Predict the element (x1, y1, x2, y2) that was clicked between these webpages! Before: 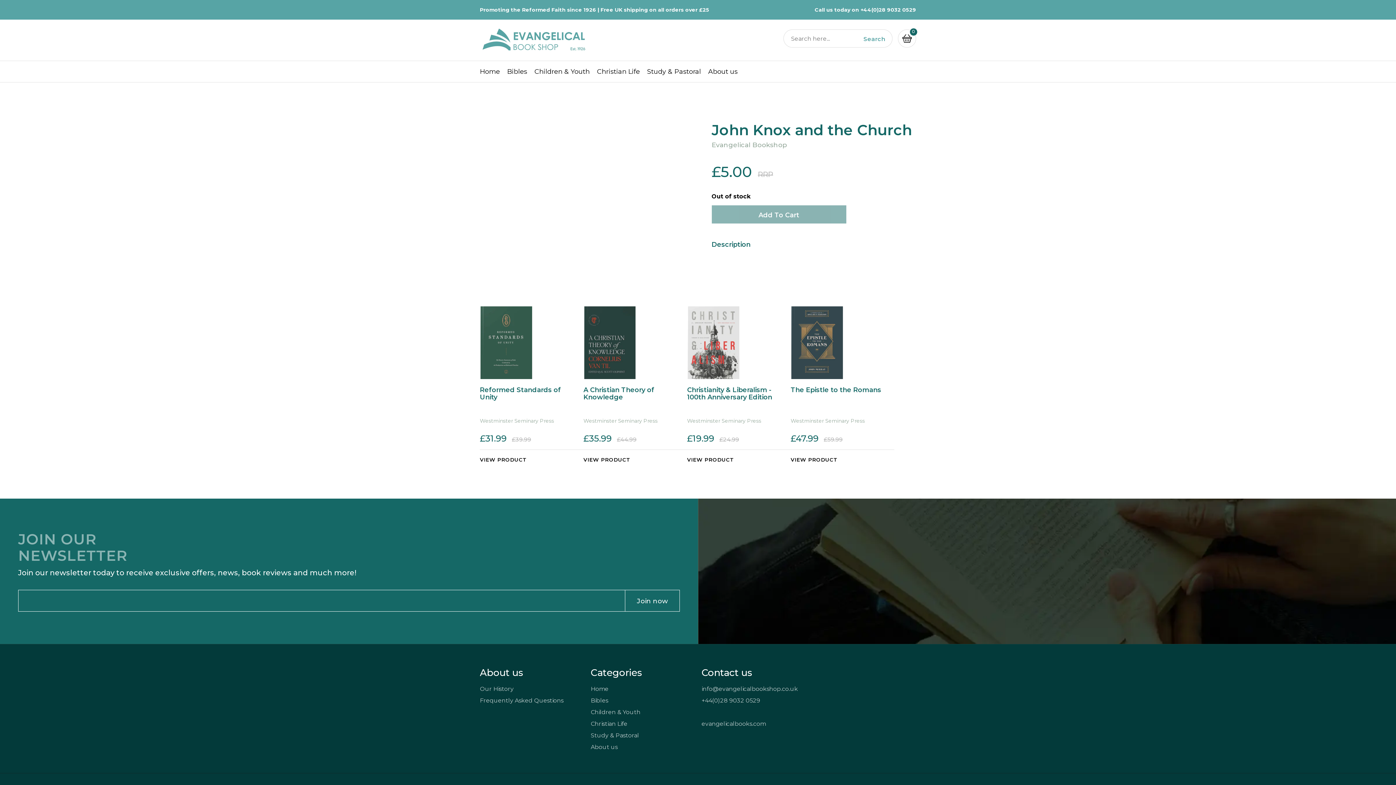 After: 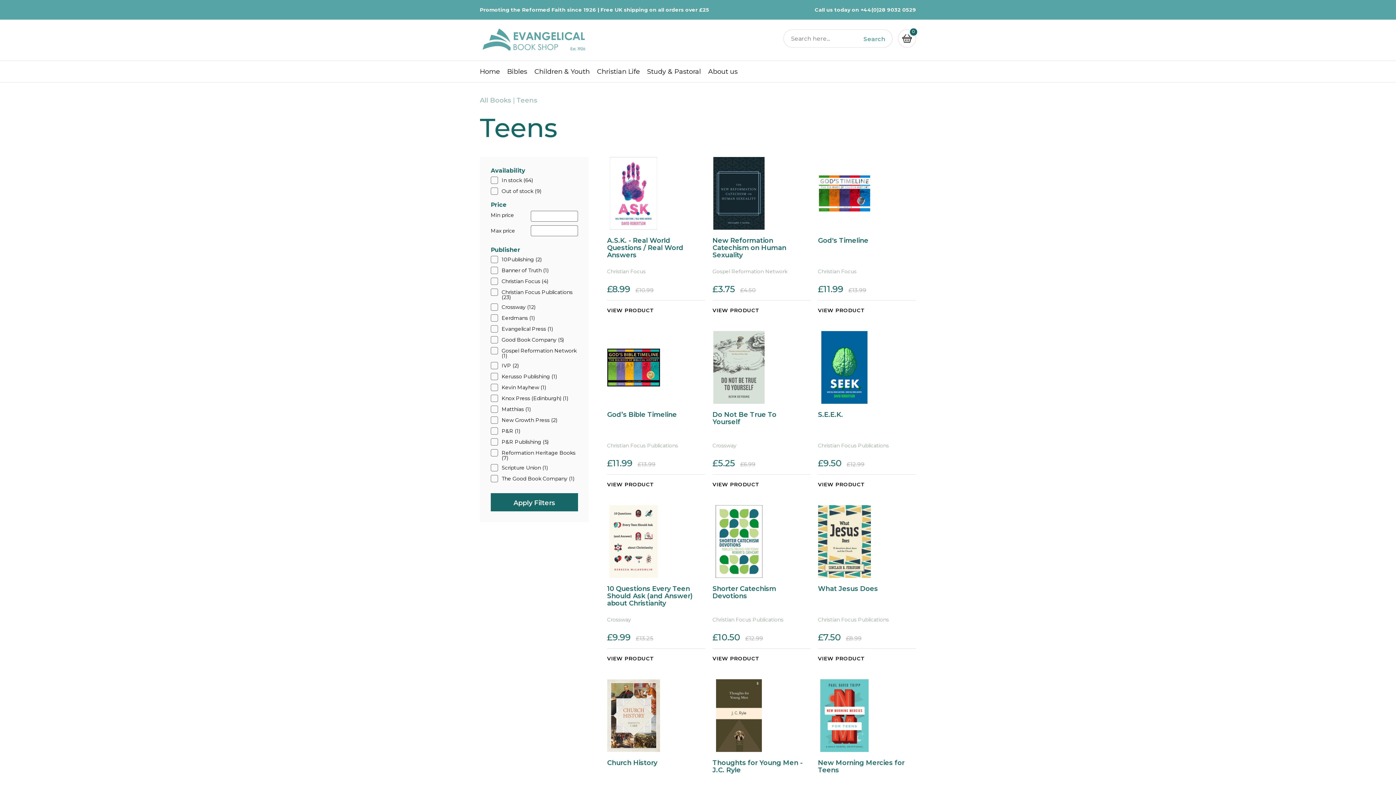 Action: bbox: (534, 68, 589, 75) label: Children & Youth